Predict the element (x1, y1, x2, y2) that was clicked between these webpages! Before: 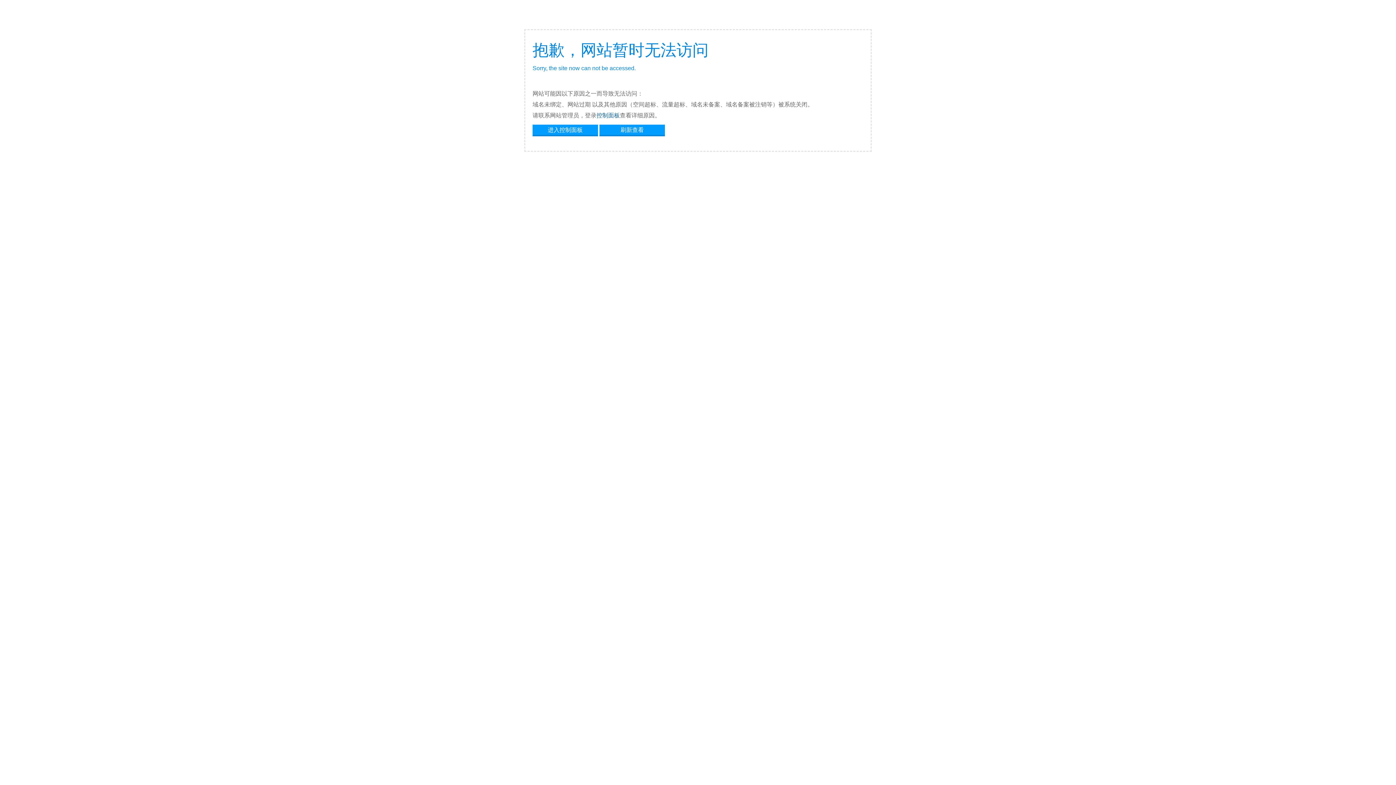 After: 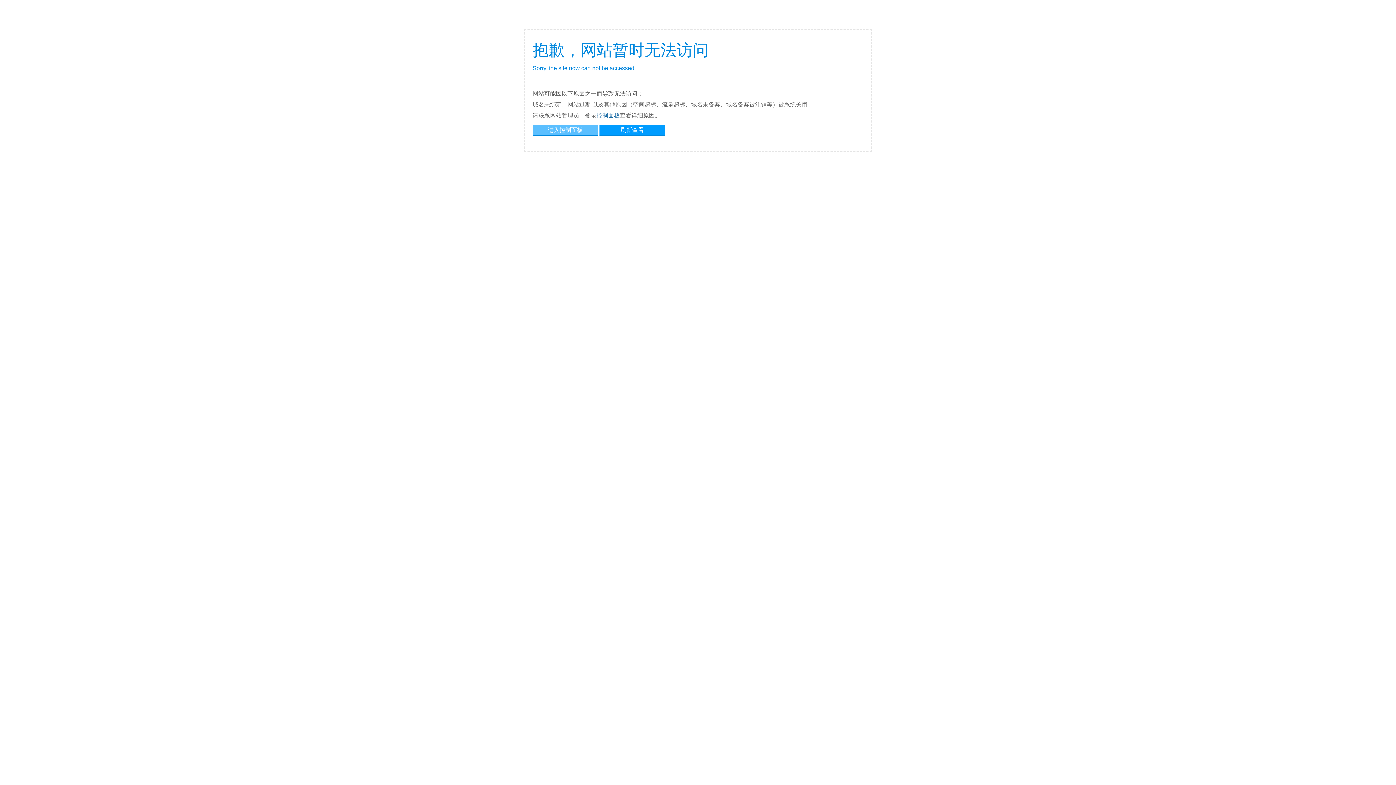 Action: label: 进入控制面板 bbox: (532, 124, 598, 134)